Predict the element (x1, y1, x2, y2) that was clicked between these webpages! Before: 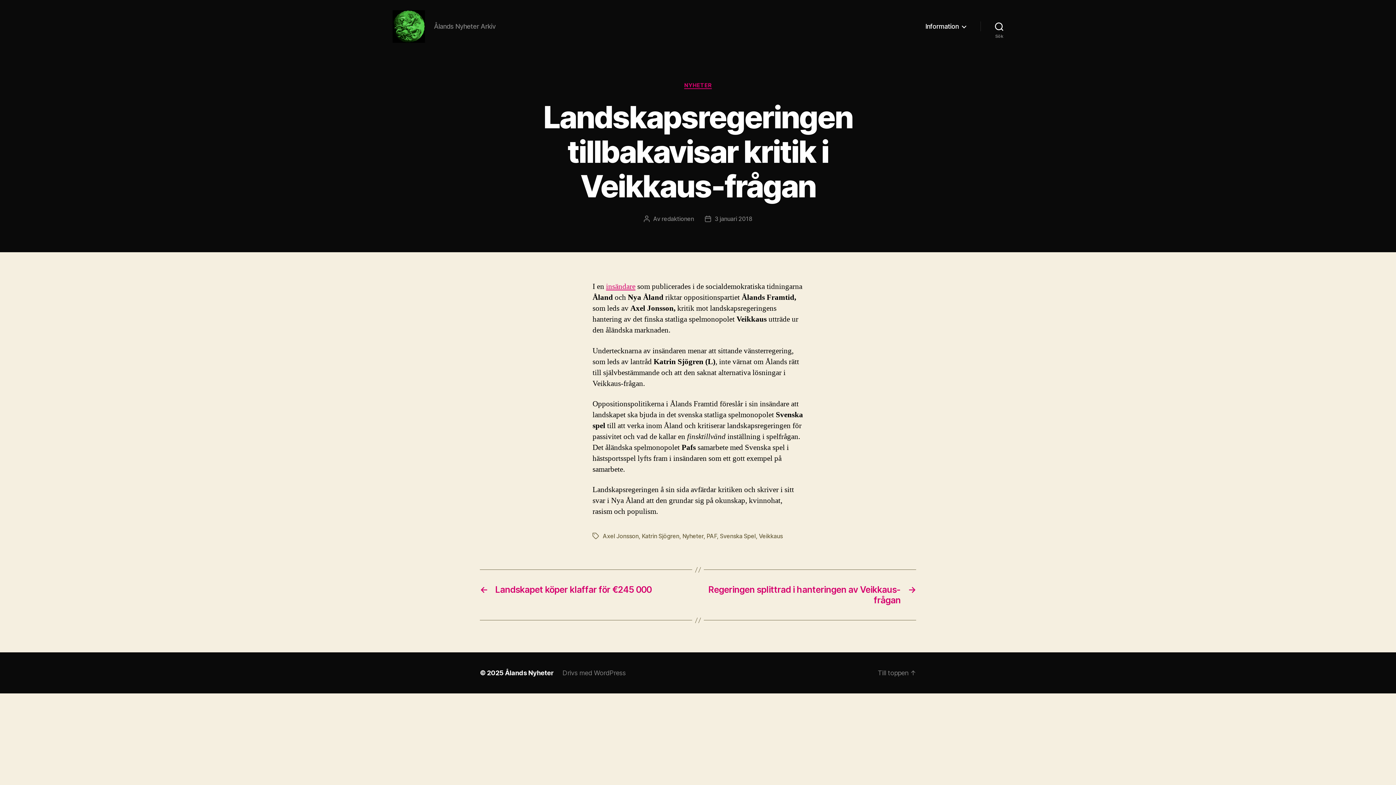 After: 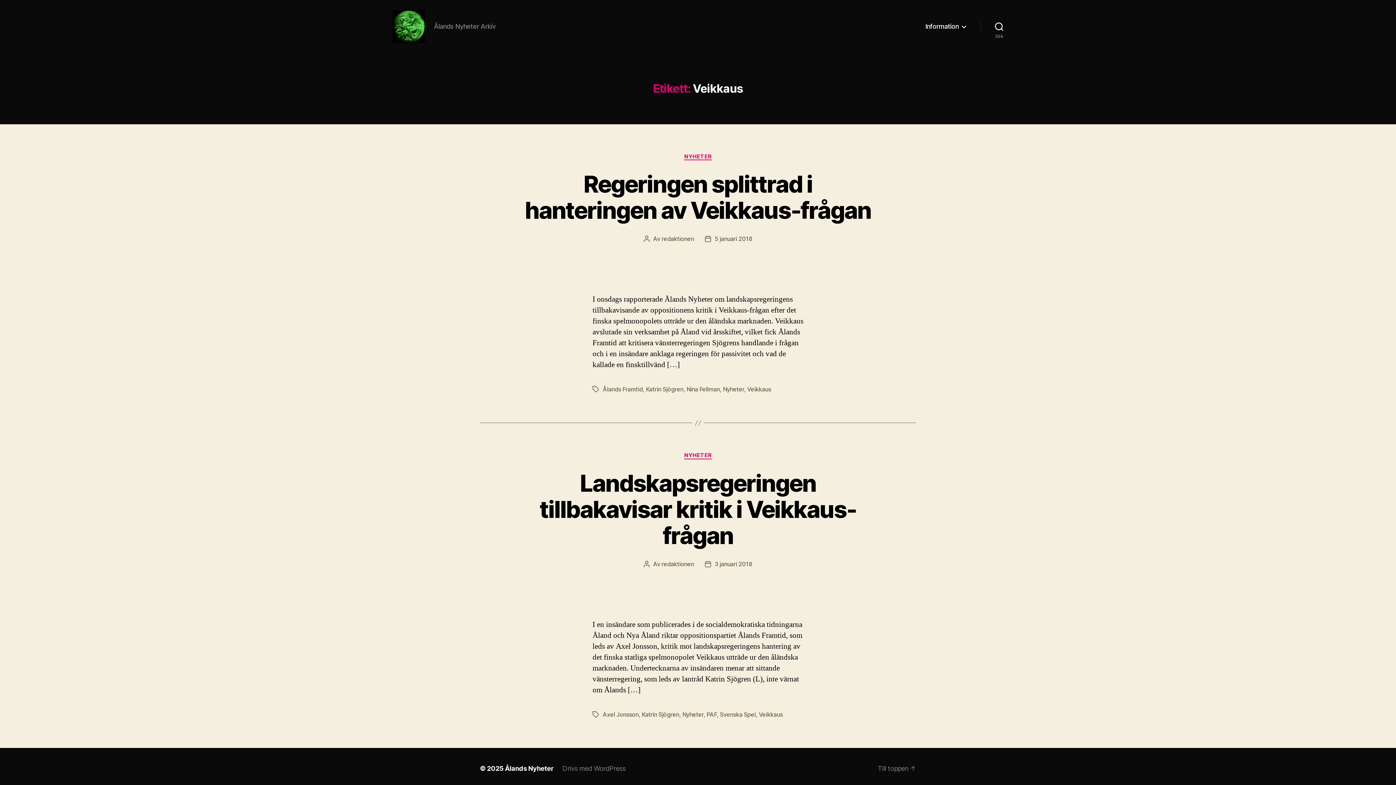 Action: label: Veikkaus bbox: (759, 532, 783, 540)